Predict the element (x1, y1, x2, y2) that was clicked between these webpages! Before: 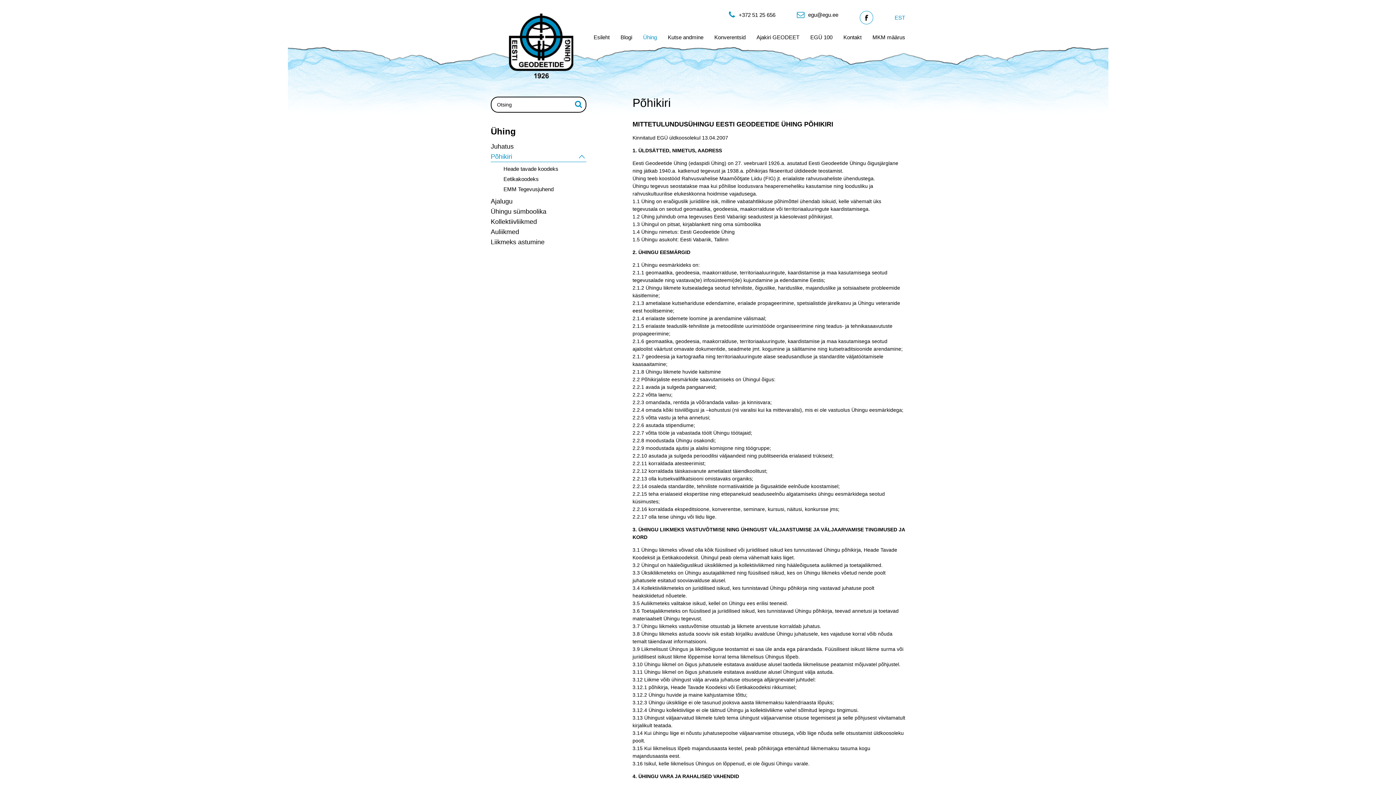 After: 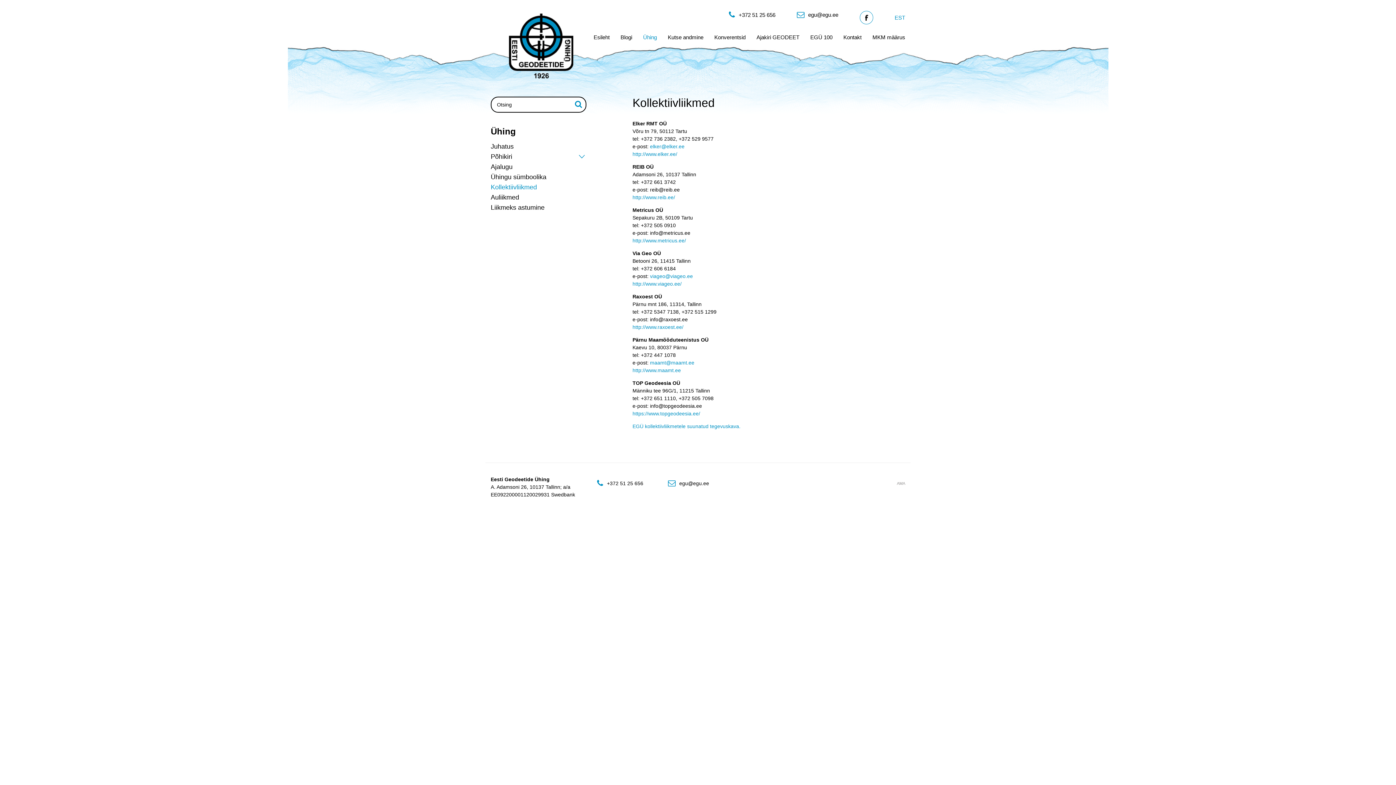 Action: bbox: (490, 218, 537, 225) label: Kollektiivliikmed